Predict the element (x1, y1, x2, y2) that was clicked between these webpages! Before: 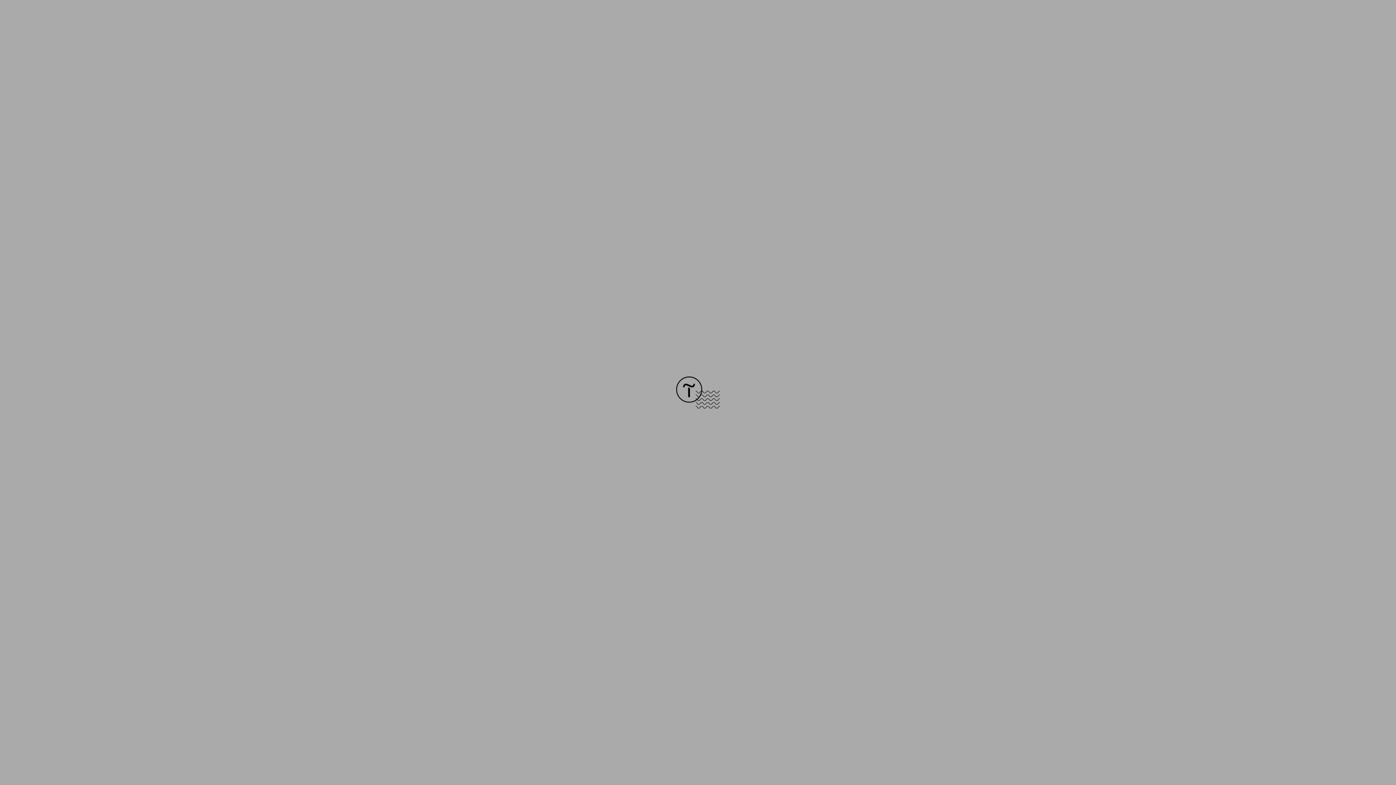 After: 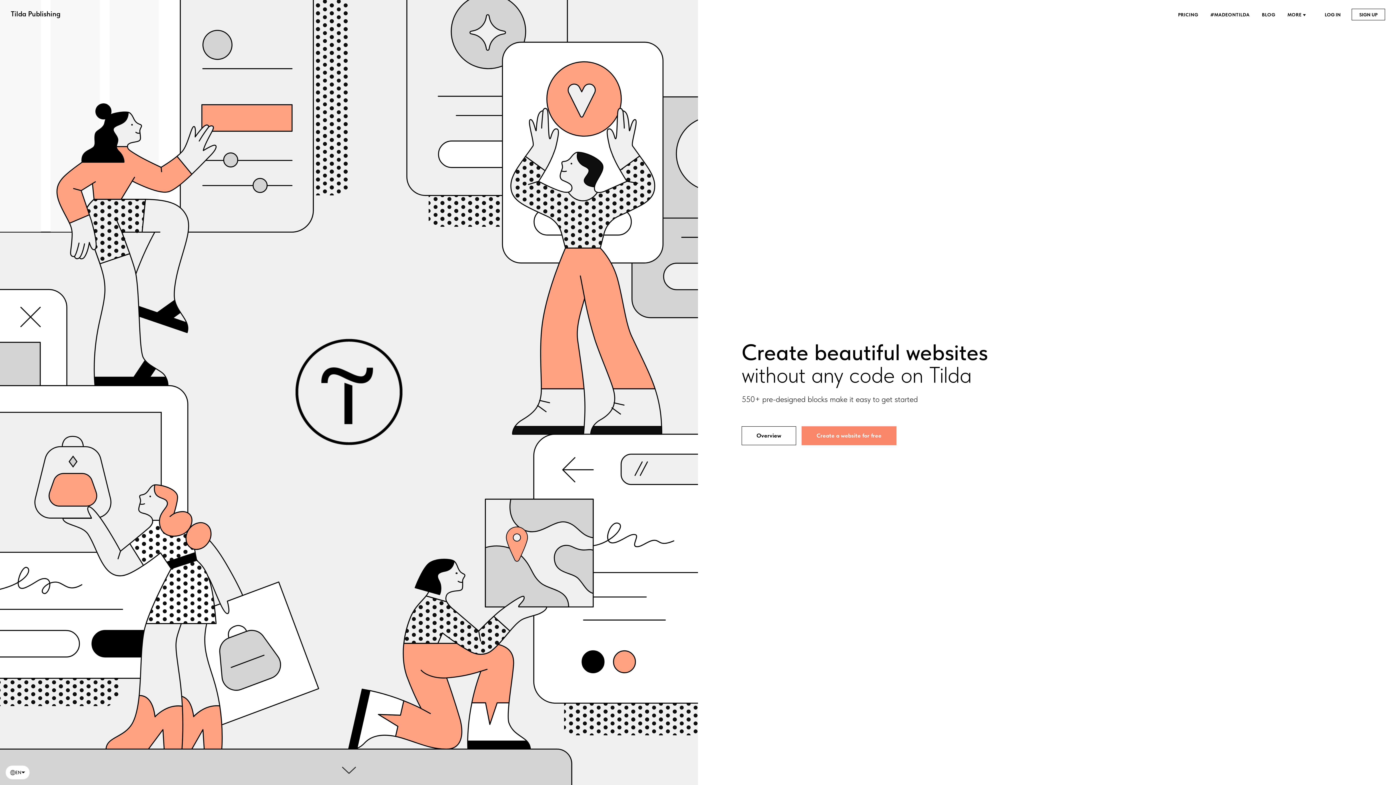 Action: bbox: (676, 403, 720, 409)